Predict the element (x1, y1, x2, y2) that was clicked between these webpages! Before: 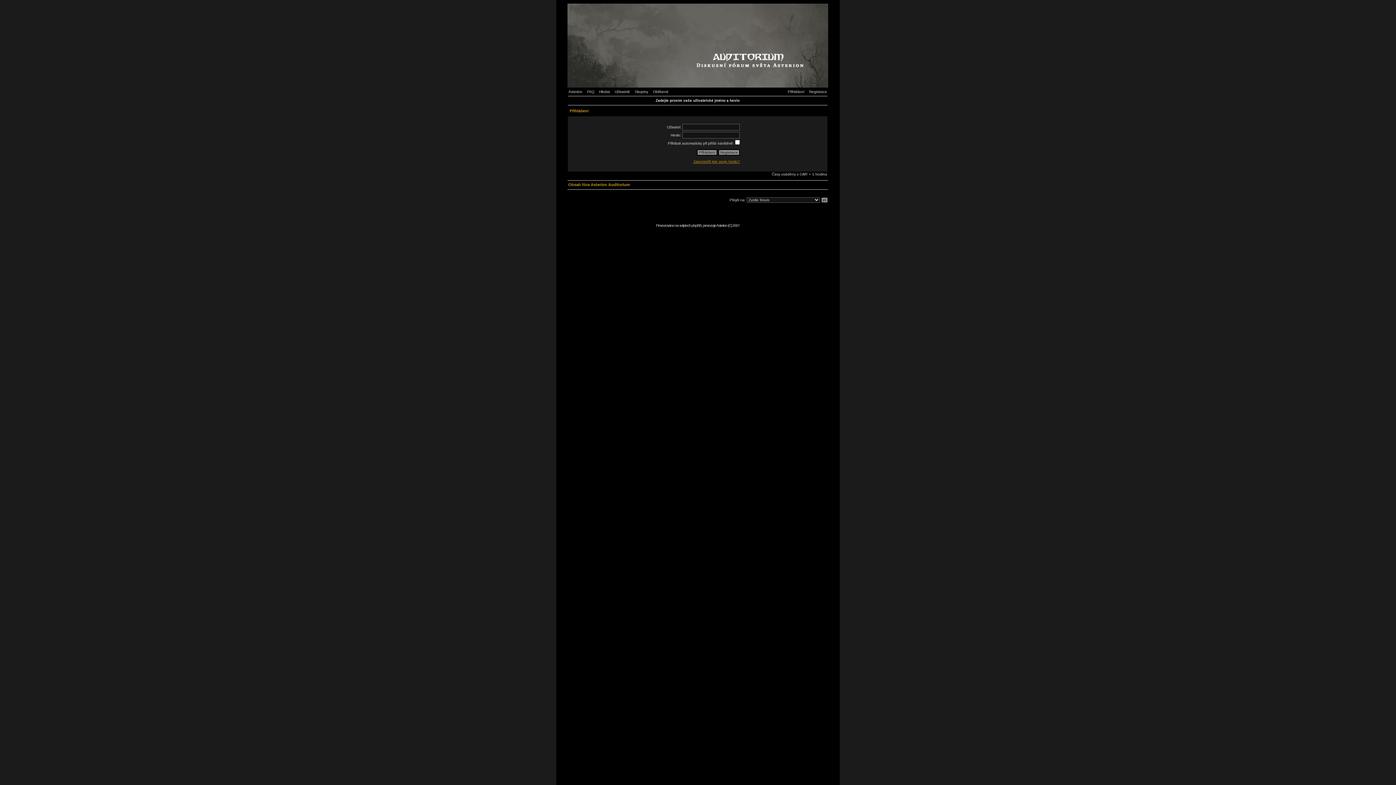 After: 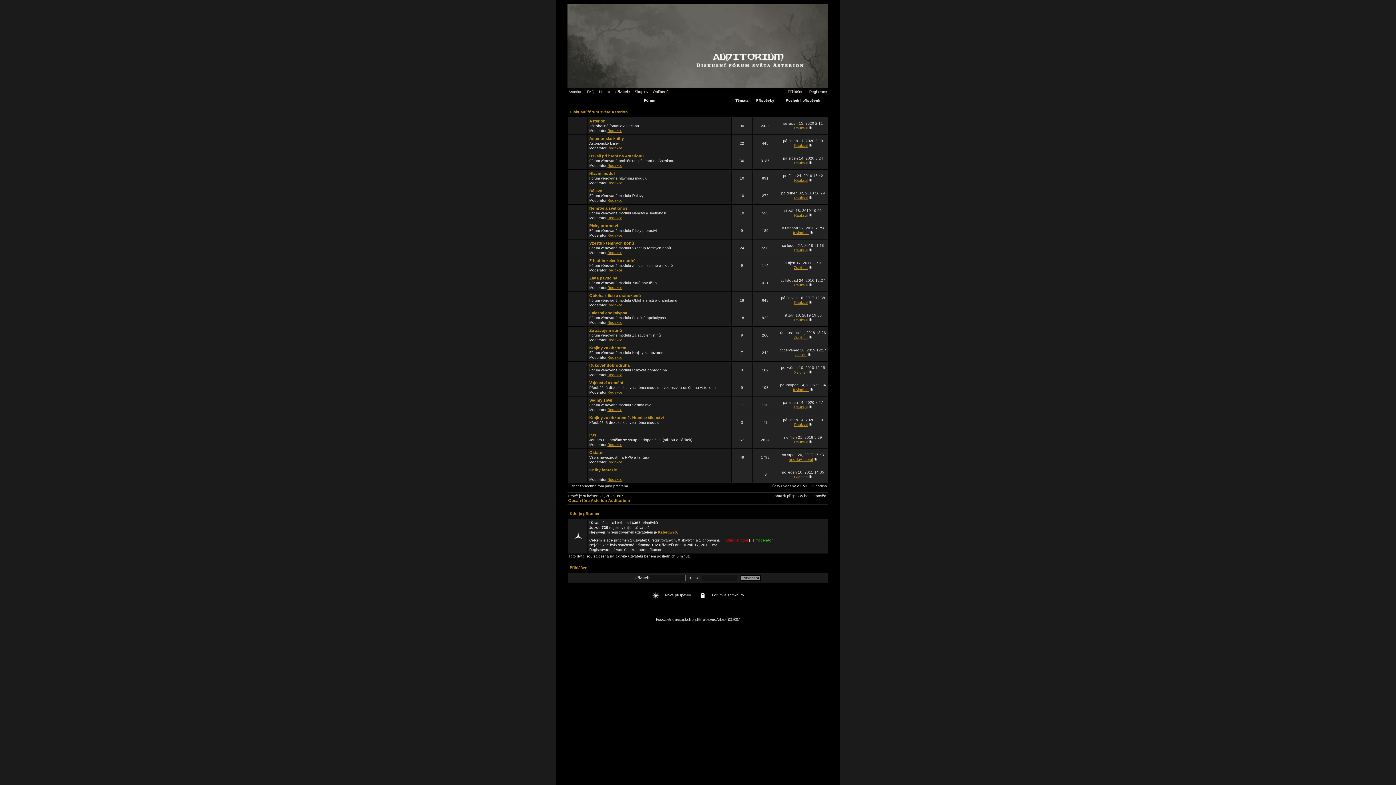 Action: label: Obsah fóra Asterion Auditorium bbox: (568, 182, 630, 186)